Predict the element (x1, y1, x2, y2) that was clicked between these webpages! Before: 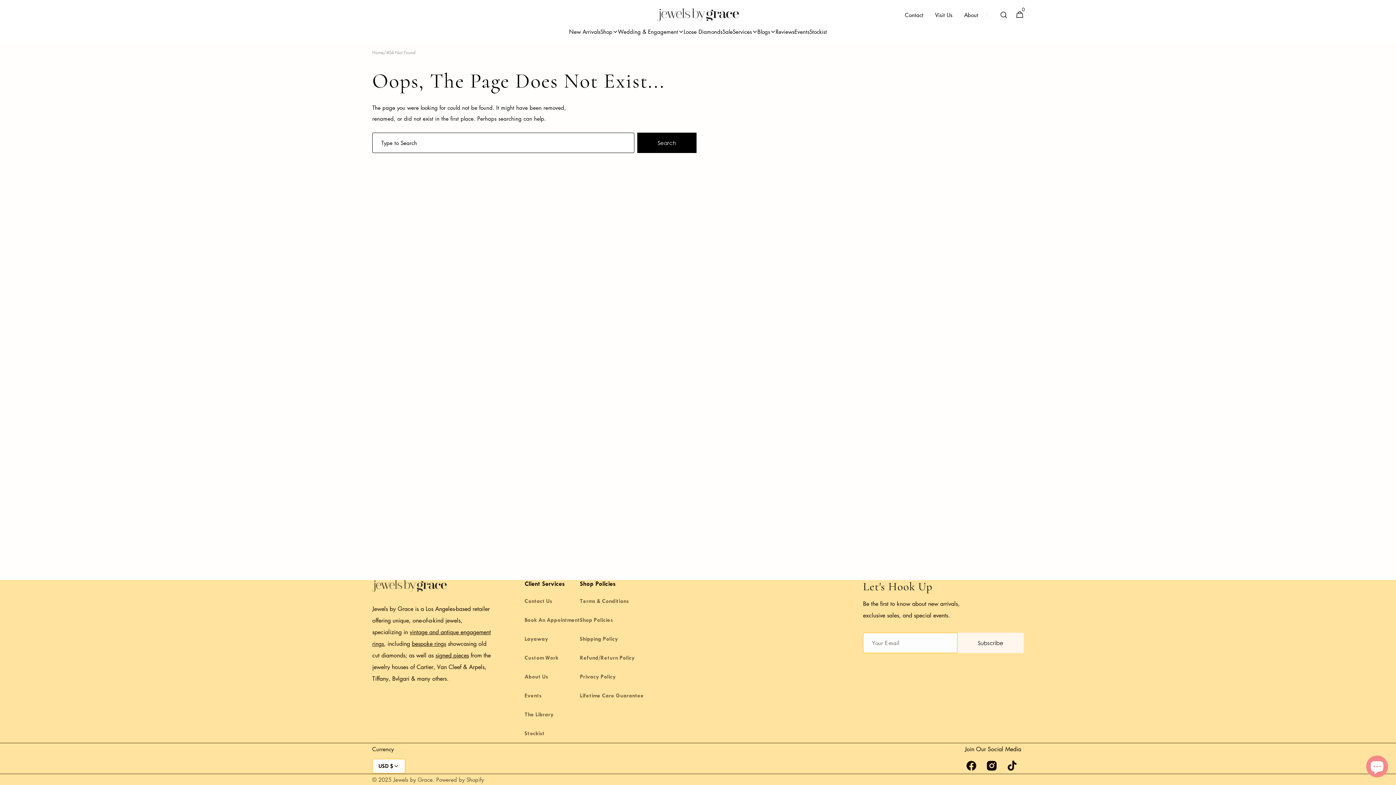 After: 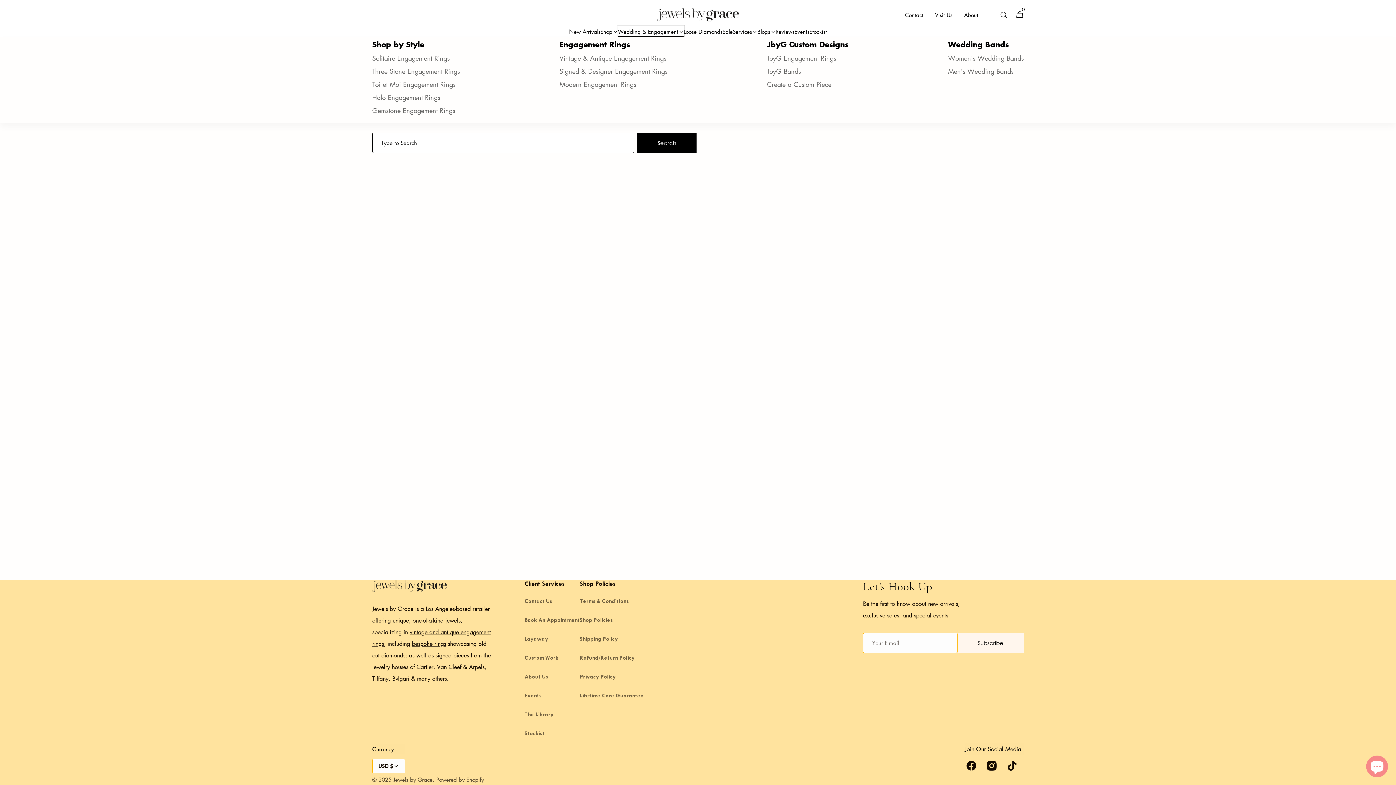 Action: label: Wedding & Engagement bbox: (618, 26, 683, 37)